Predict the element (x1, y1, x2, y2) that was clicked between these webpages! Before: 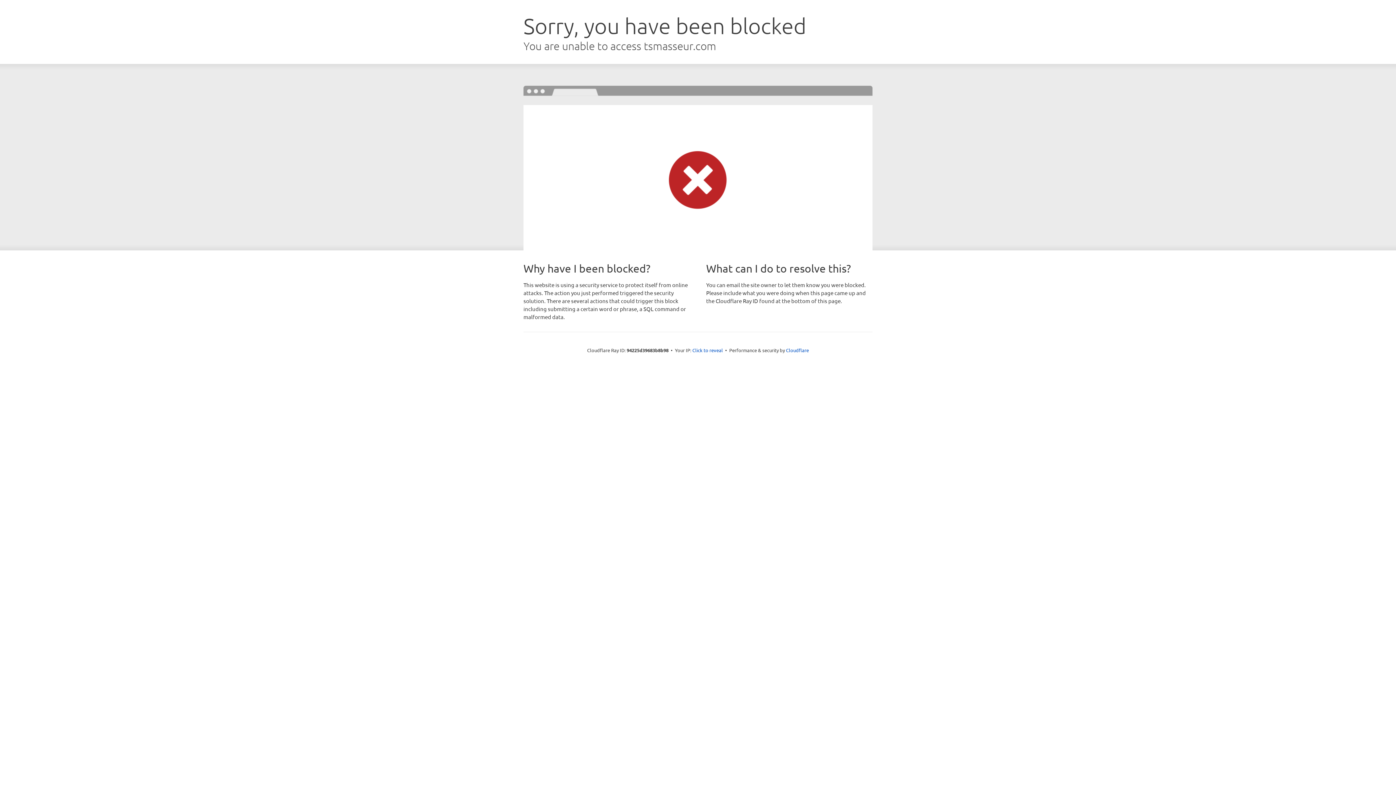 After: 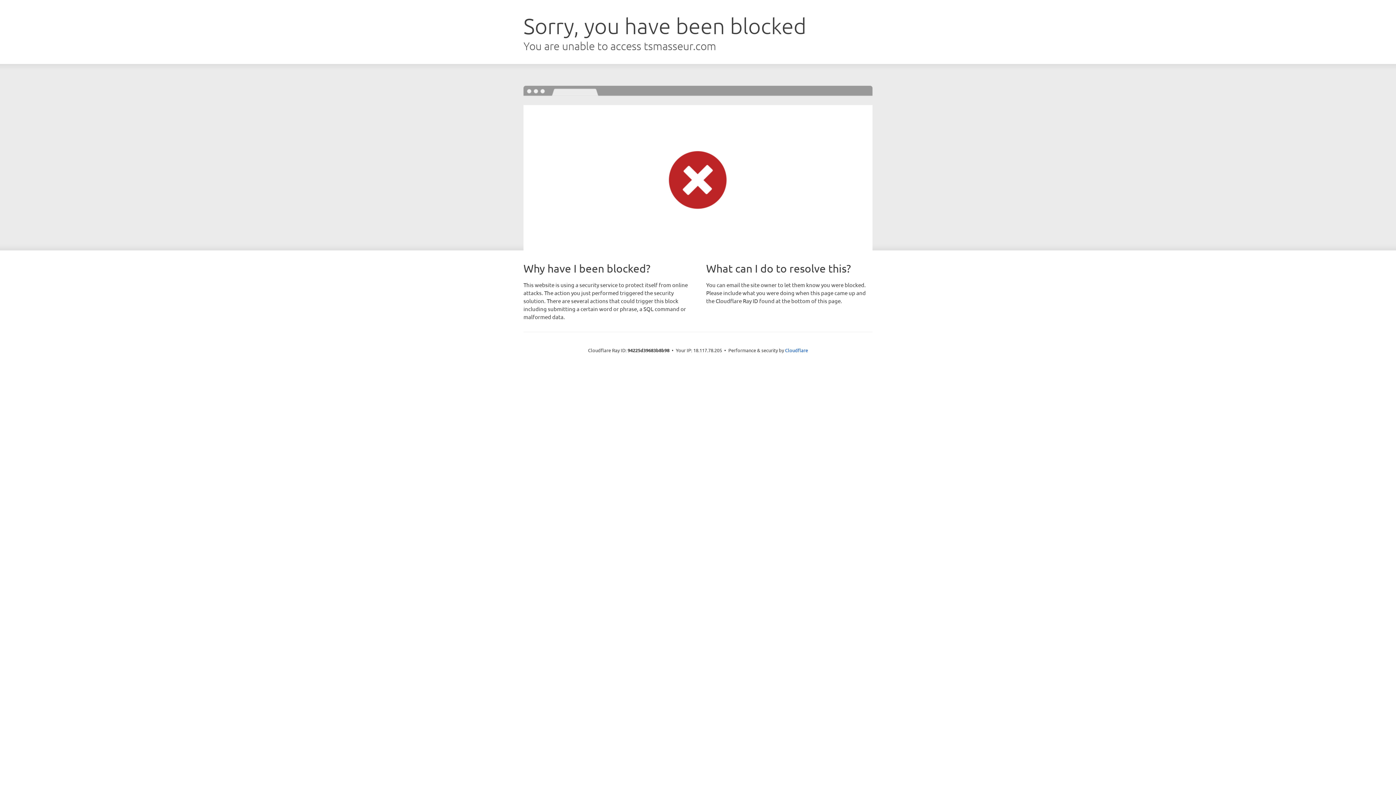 Action: label: Click to reveal bbox: (692, 346, 723, 353)